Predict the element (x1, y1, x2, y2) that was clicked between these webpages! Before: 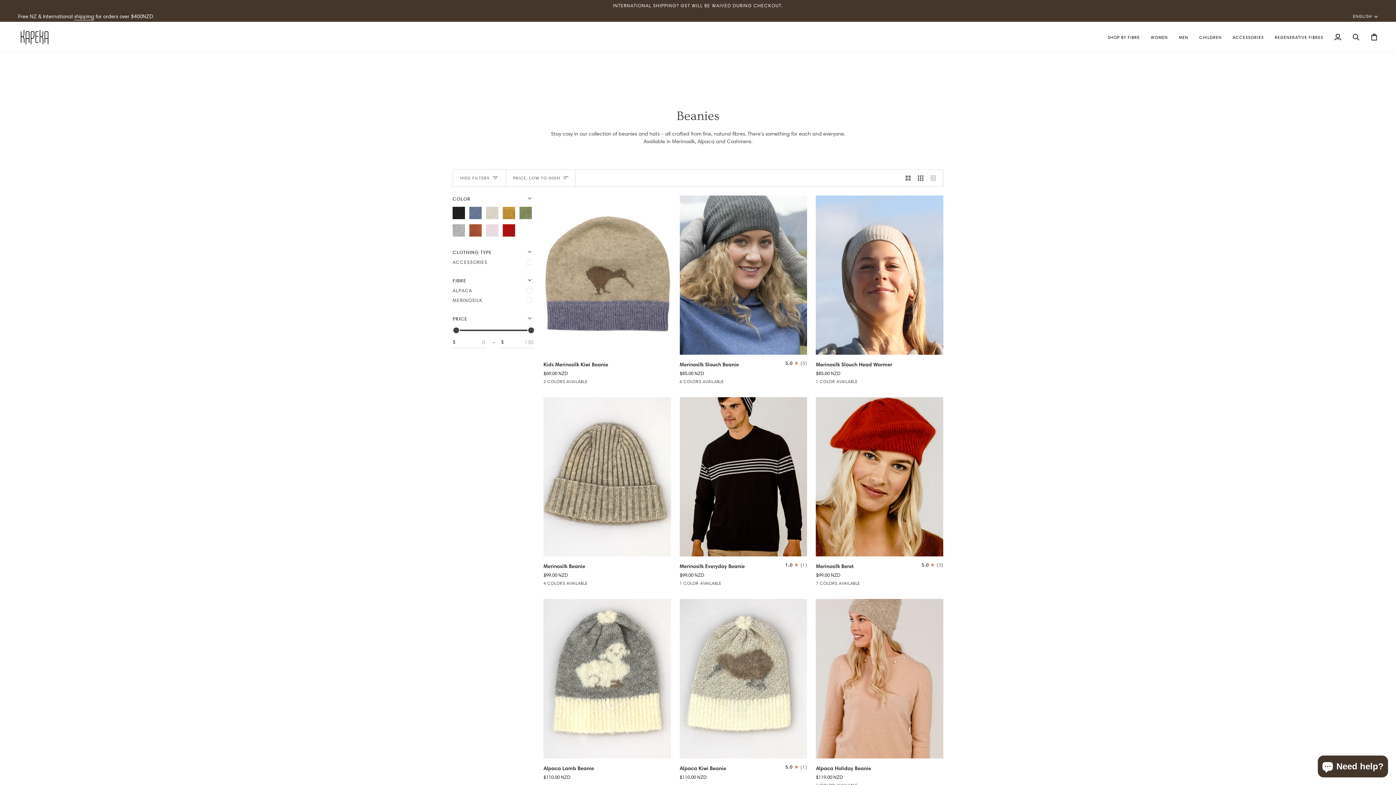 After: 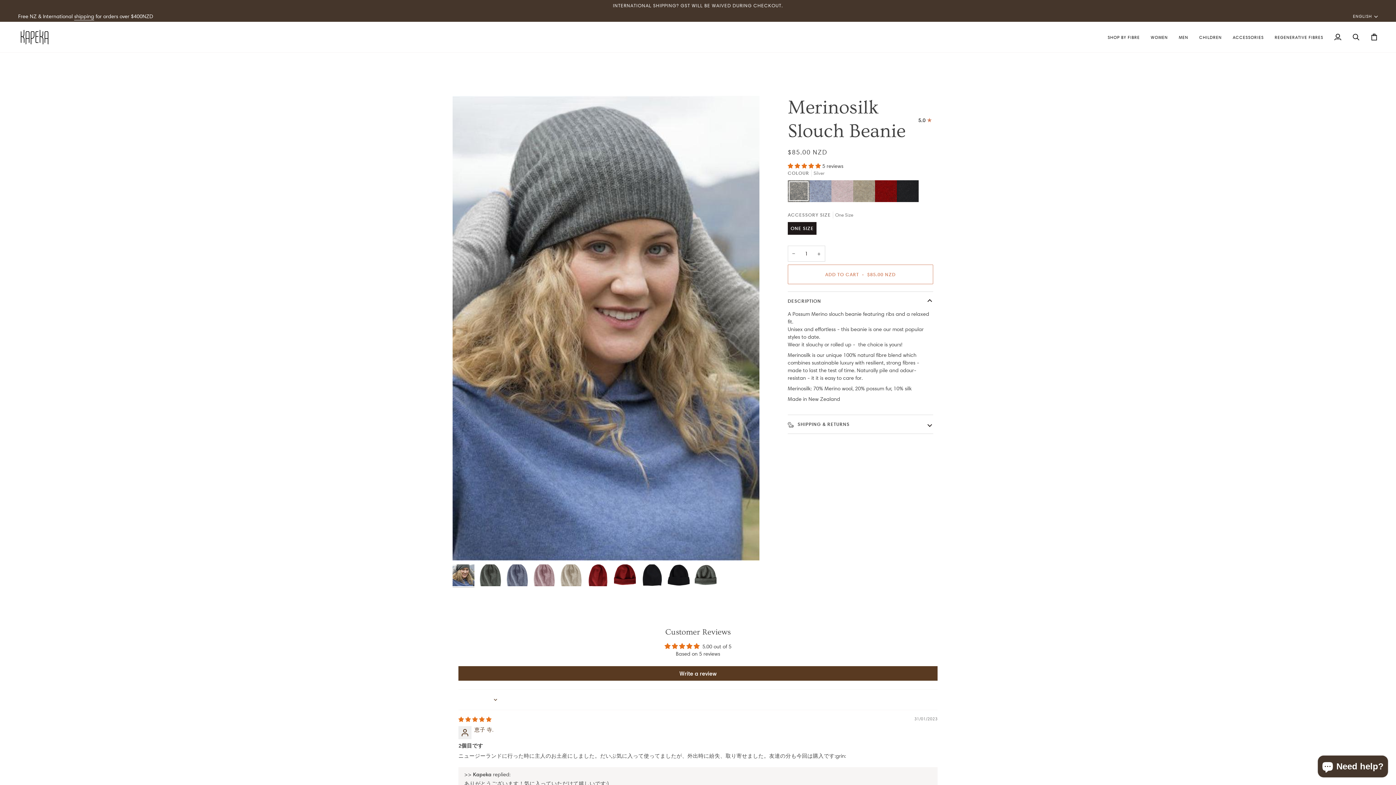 Action: bbox: (679, 195, 807, 354) label: Merinosilk Slouch Beanie